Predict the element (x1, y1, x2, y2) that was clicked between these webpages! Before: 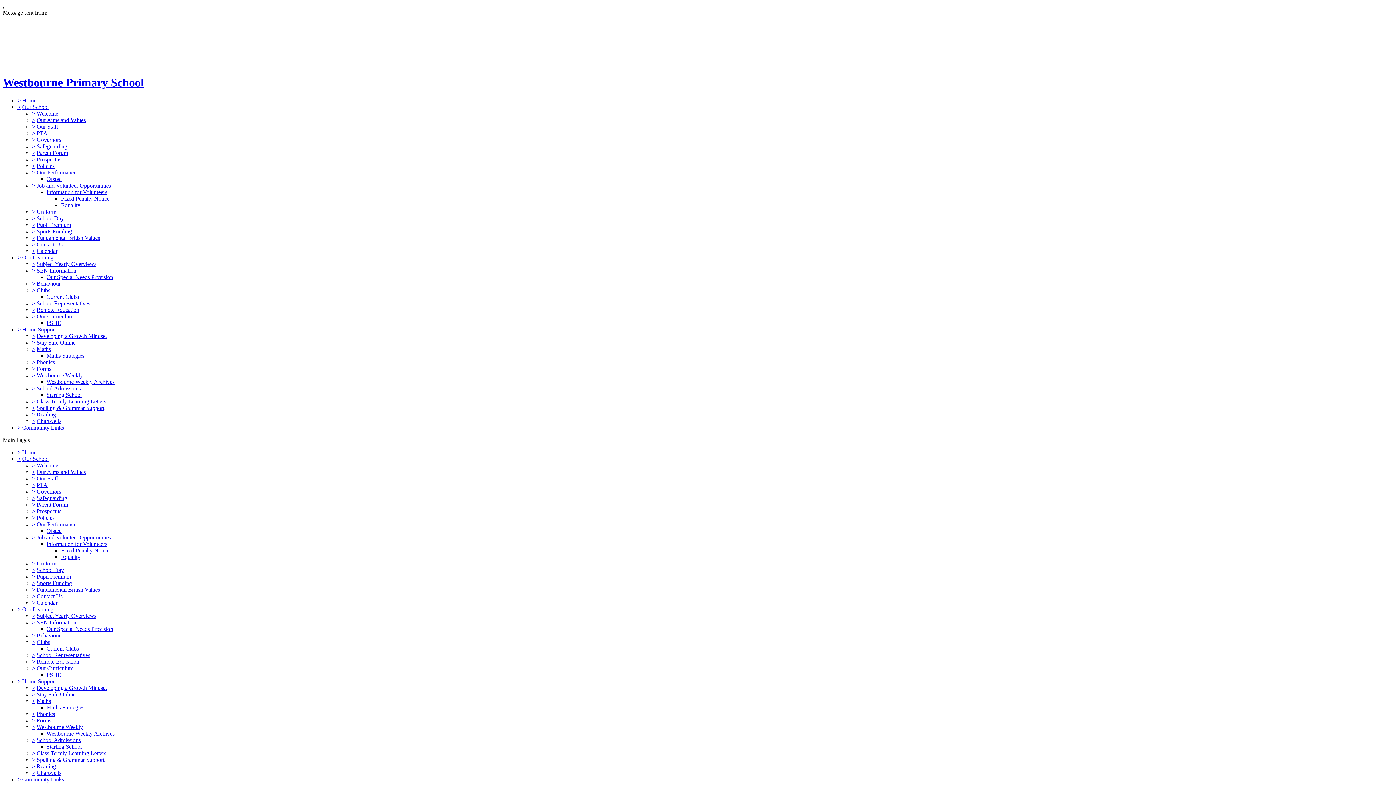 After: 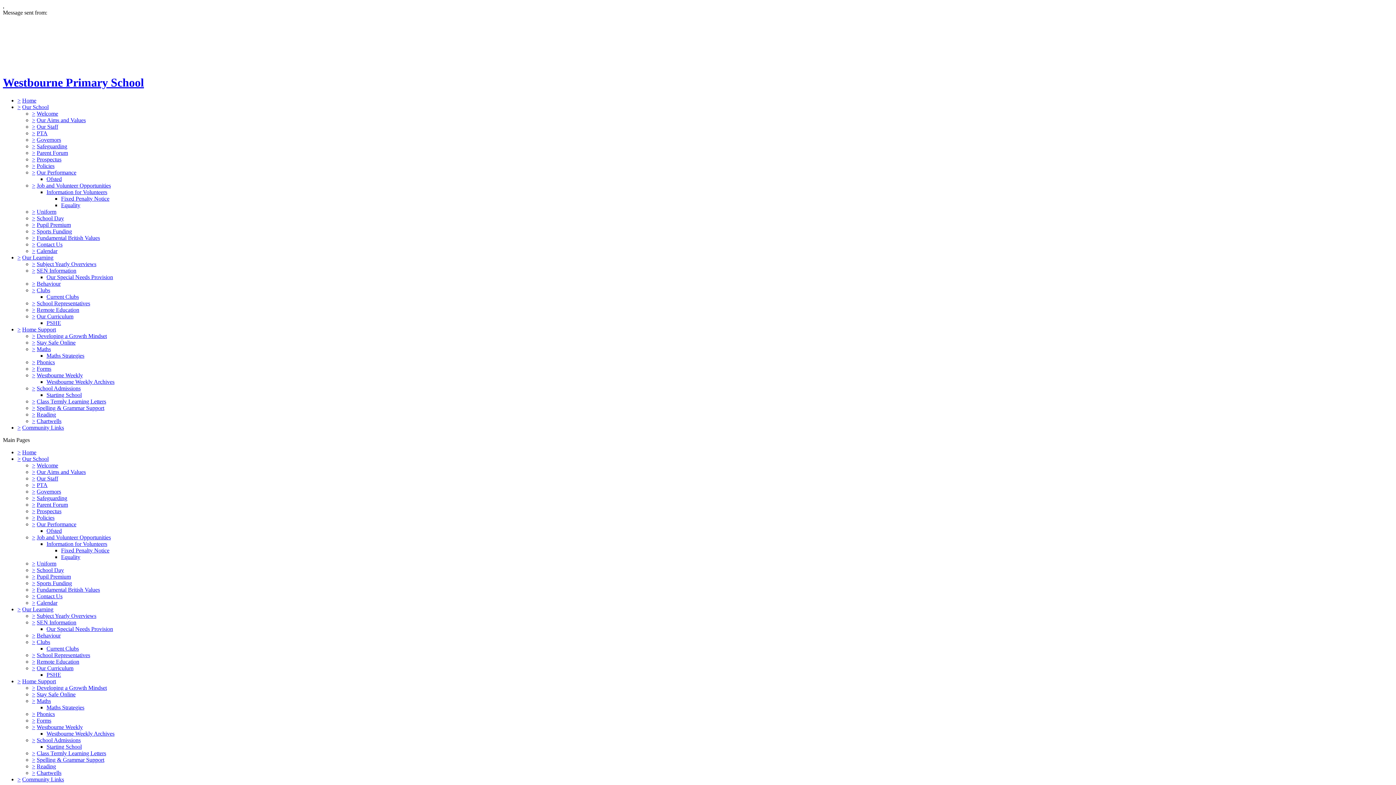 Action: bbox: (32, 136, 35, 142) label: >